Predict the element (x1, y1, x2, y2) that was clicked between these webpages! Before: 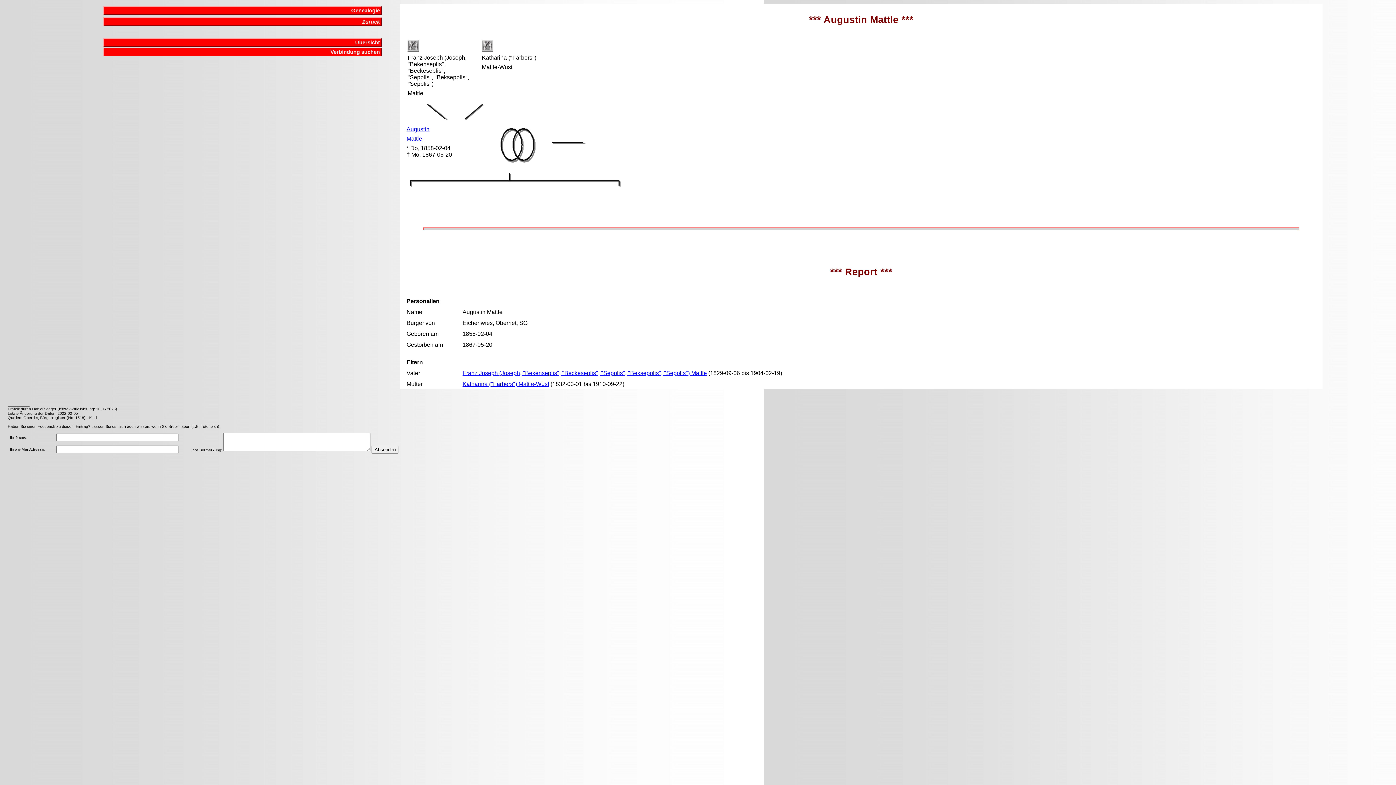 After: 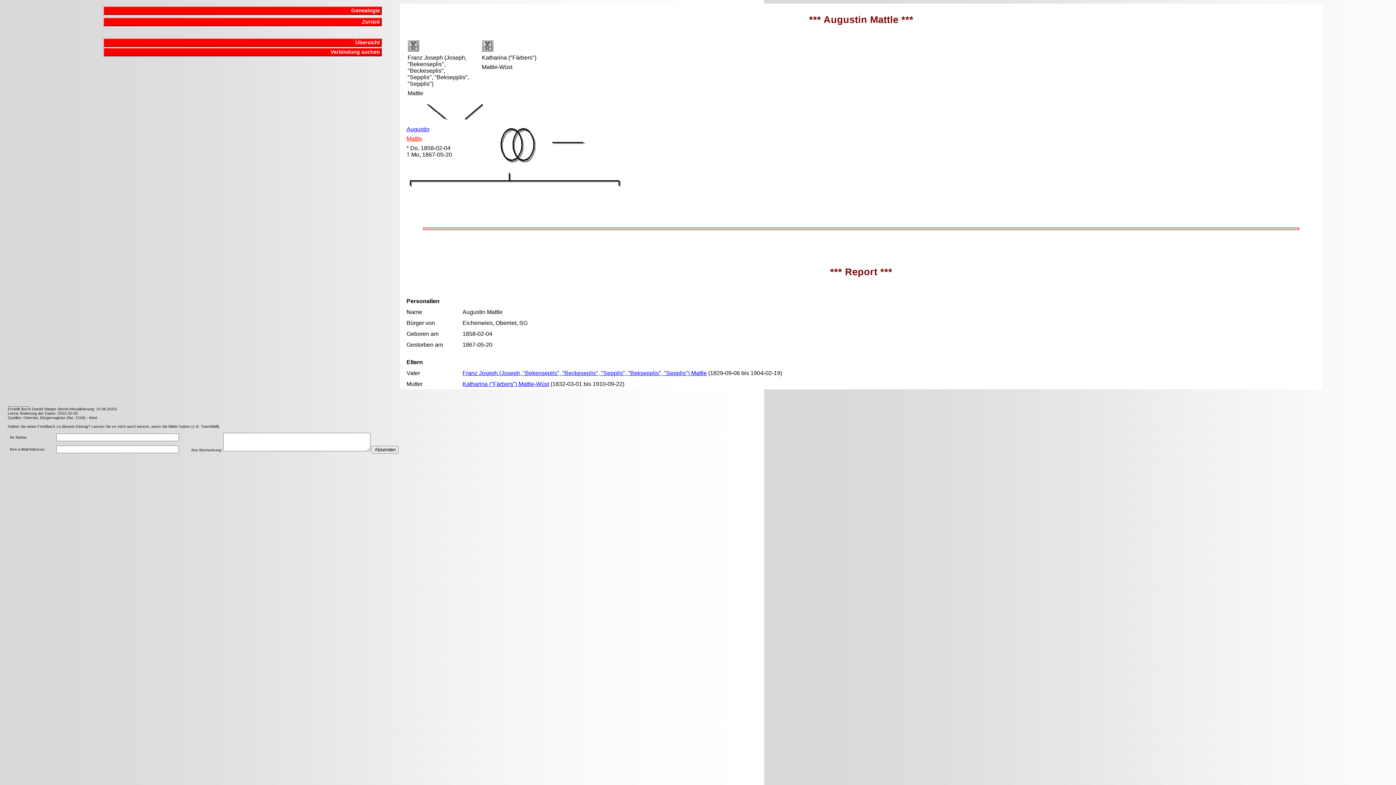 Action: label: Mattle bbox: (406, 135, 422, 141)